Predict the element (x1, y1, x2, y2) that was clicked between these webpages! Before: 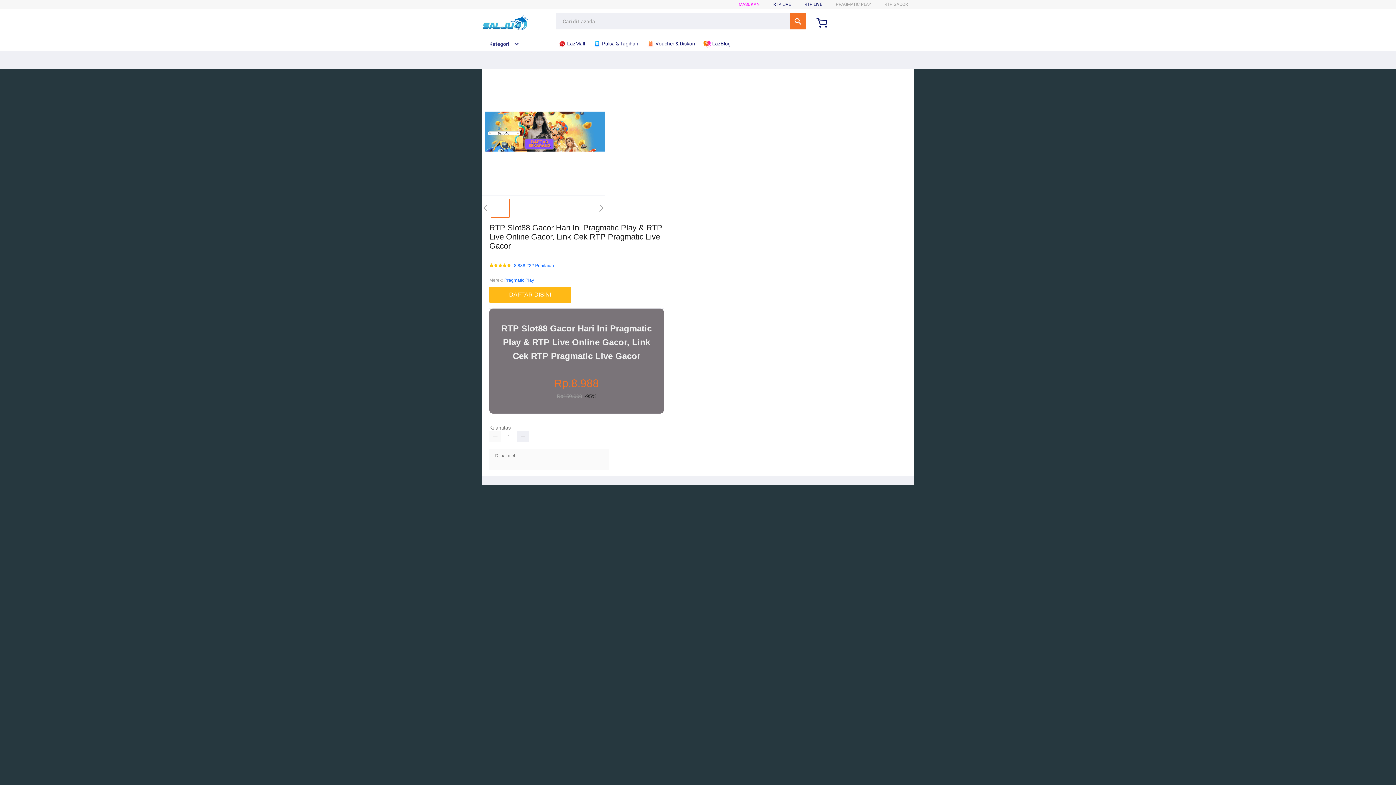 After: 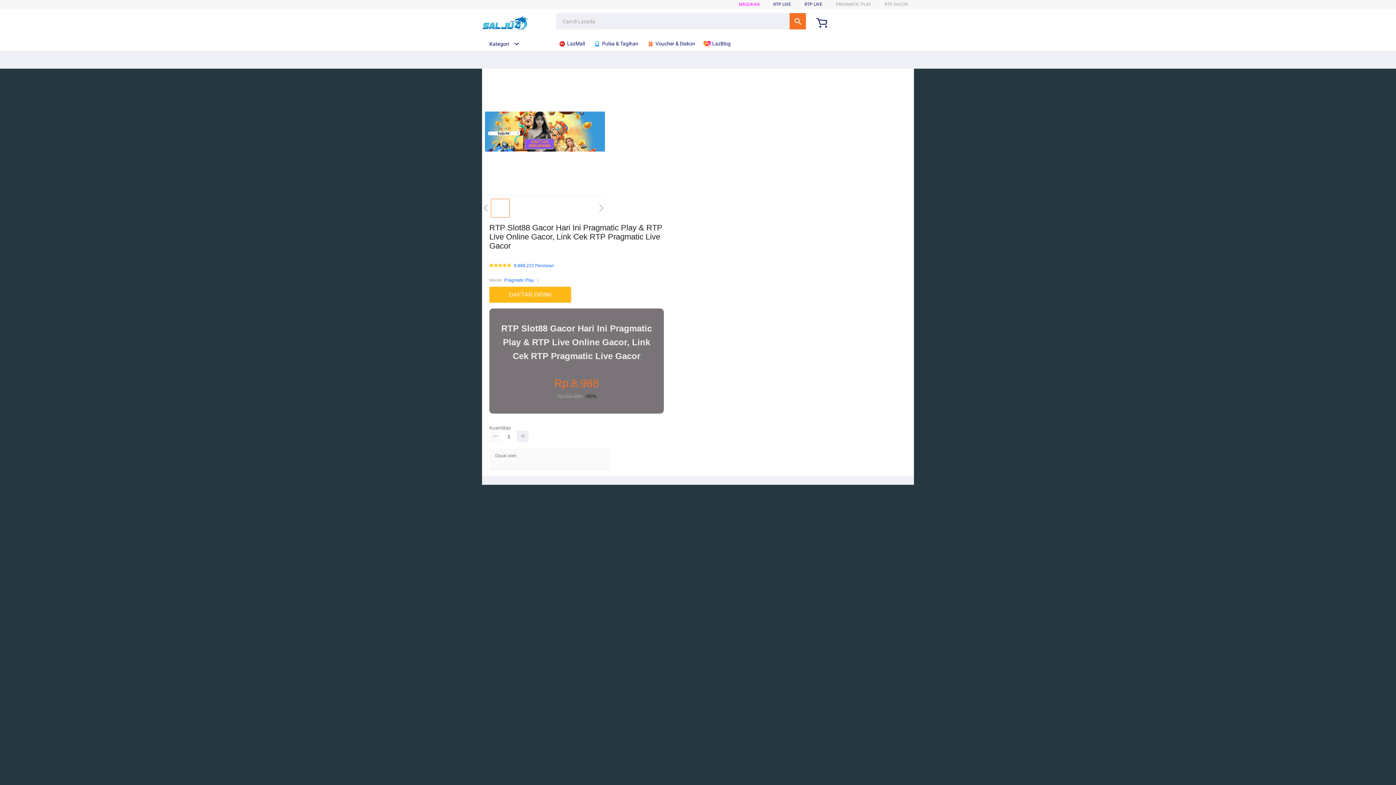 Action: bbox: (489, 431, 501, 442)